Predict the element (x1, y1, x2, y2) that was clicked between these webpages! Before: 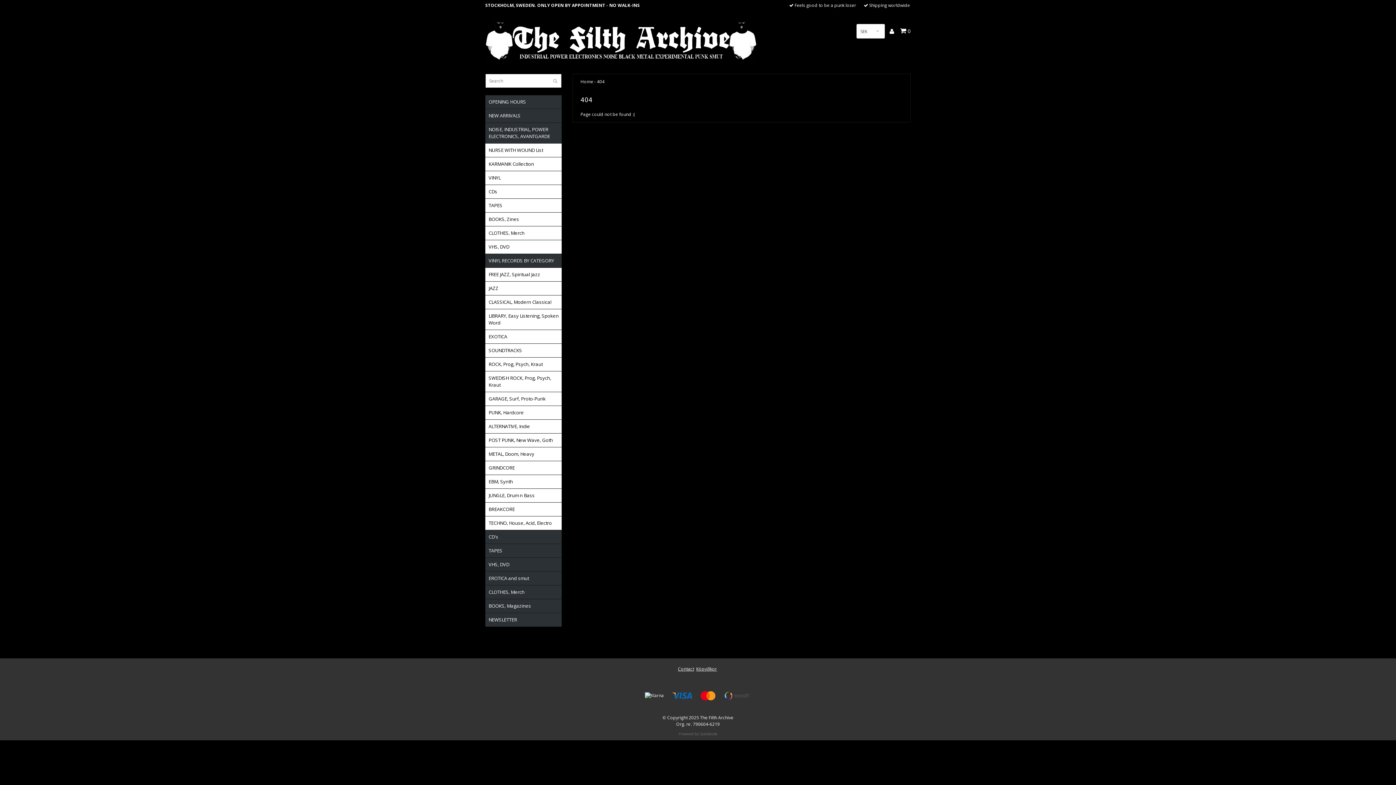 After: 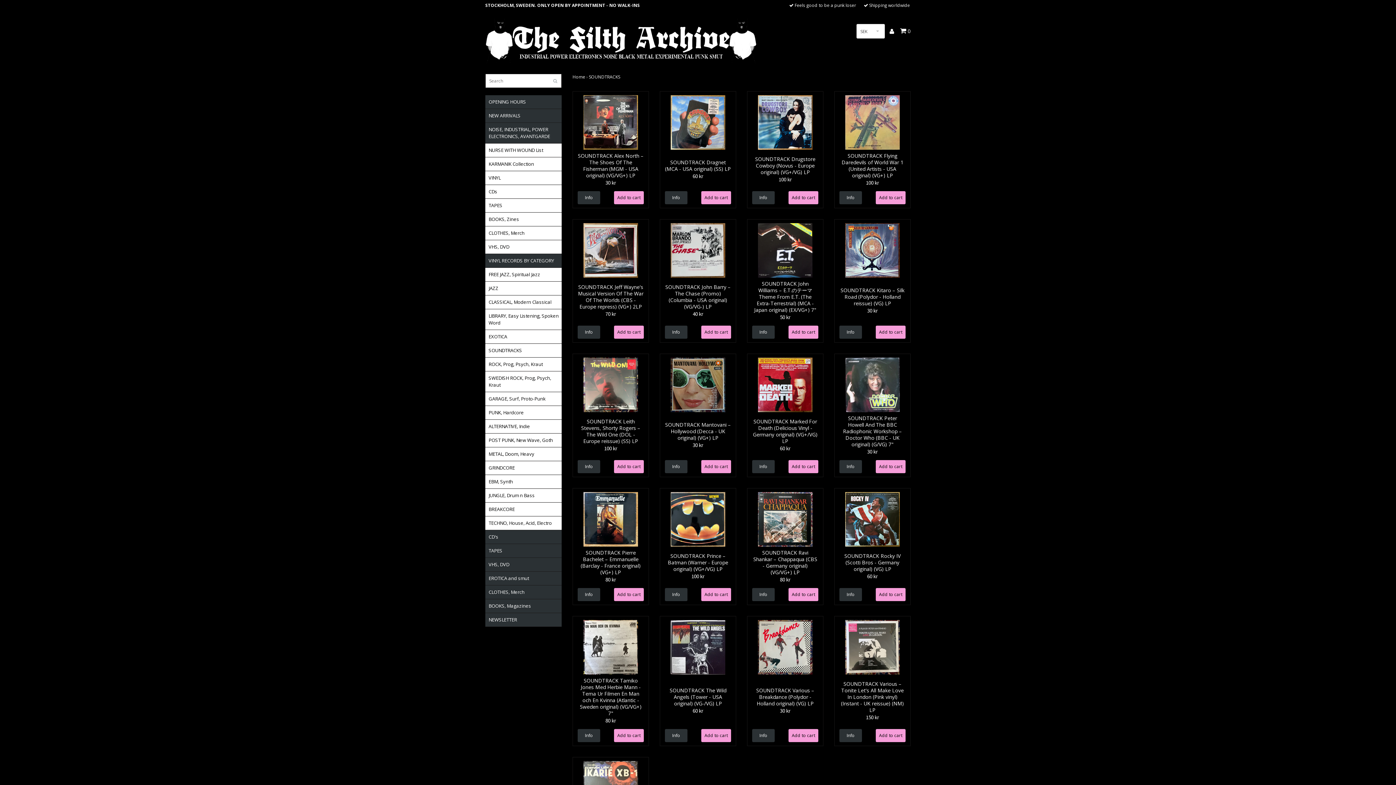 Action: label: SOUNDTRACKS bbox: (488, 343, 561, 357)